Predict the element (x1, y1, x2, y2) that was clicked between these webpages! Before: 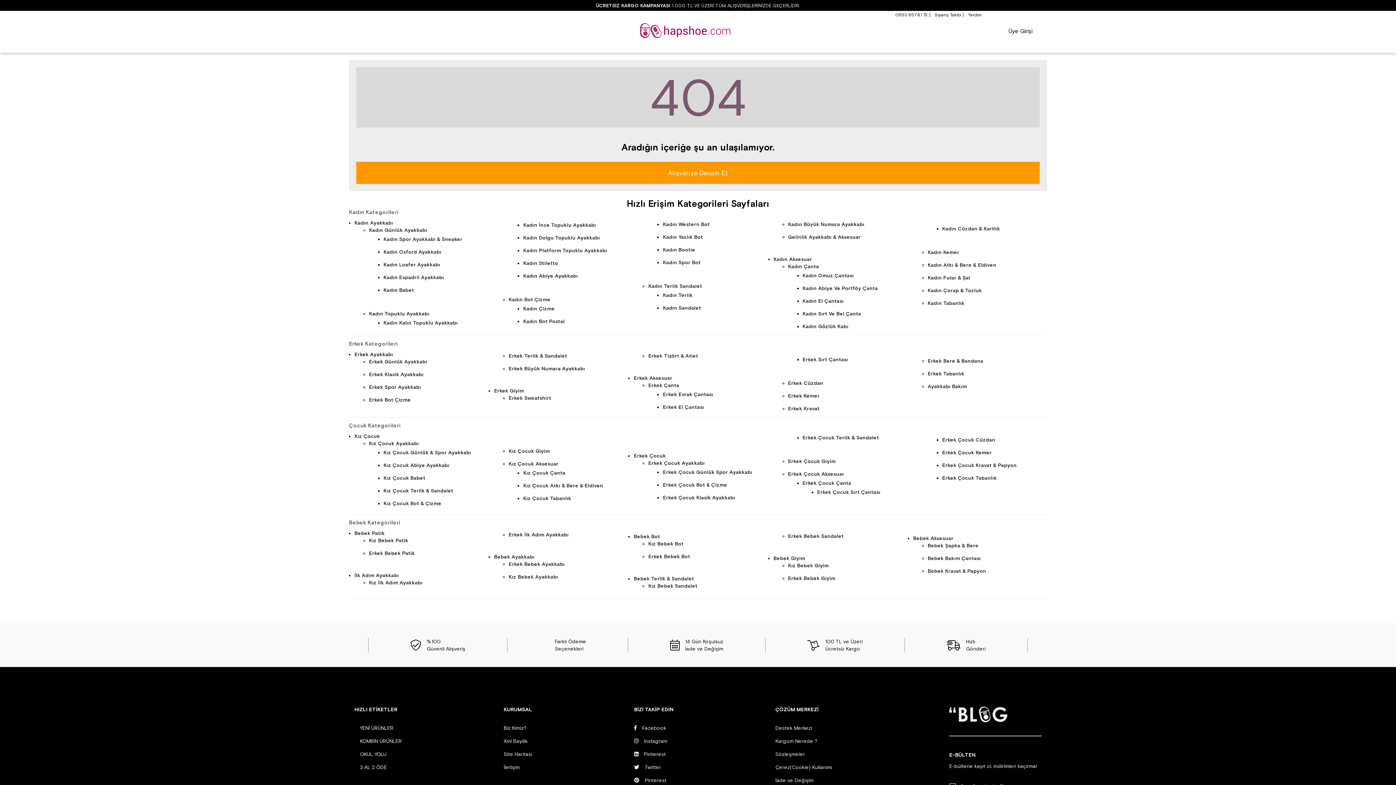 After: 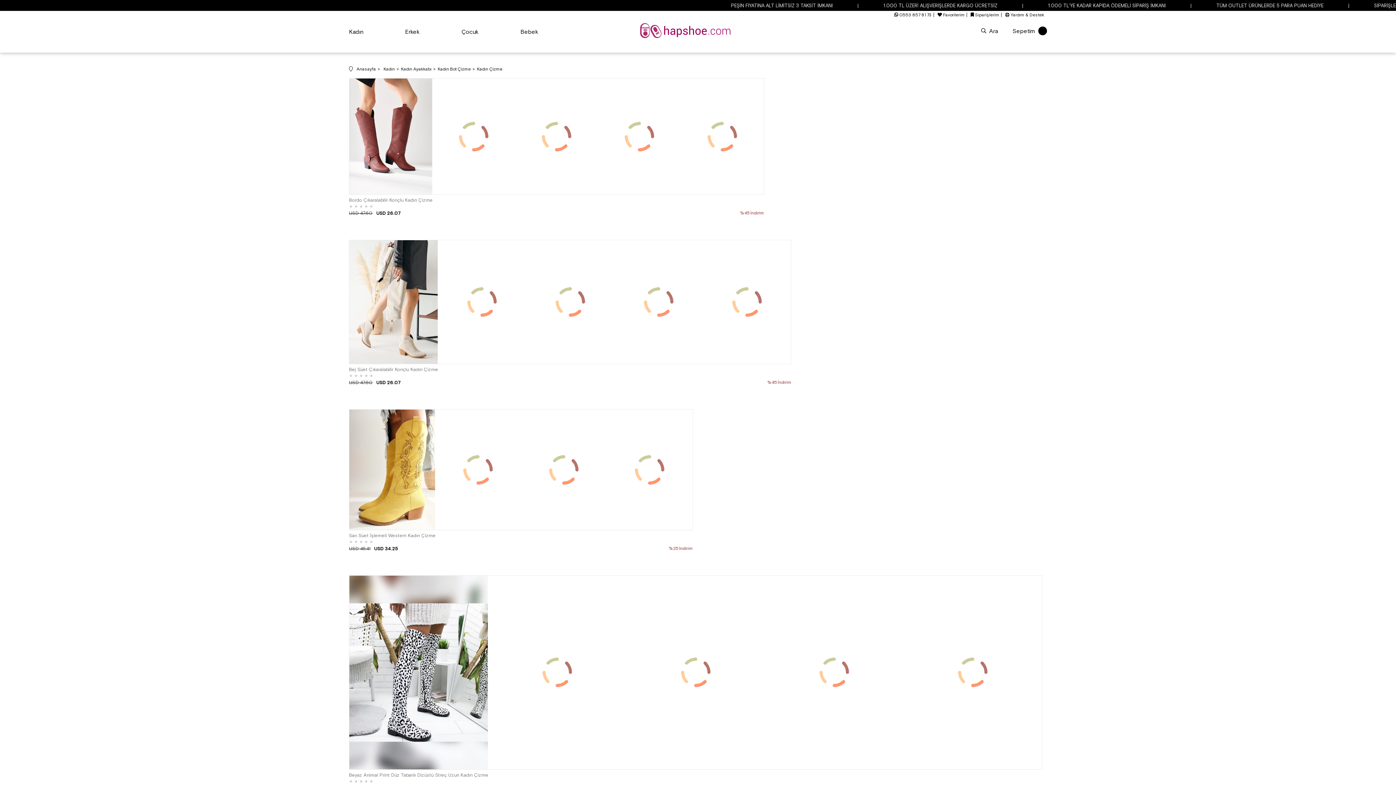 Action: label: Kadın Çizme bbox: (523, 304, 628, 313)